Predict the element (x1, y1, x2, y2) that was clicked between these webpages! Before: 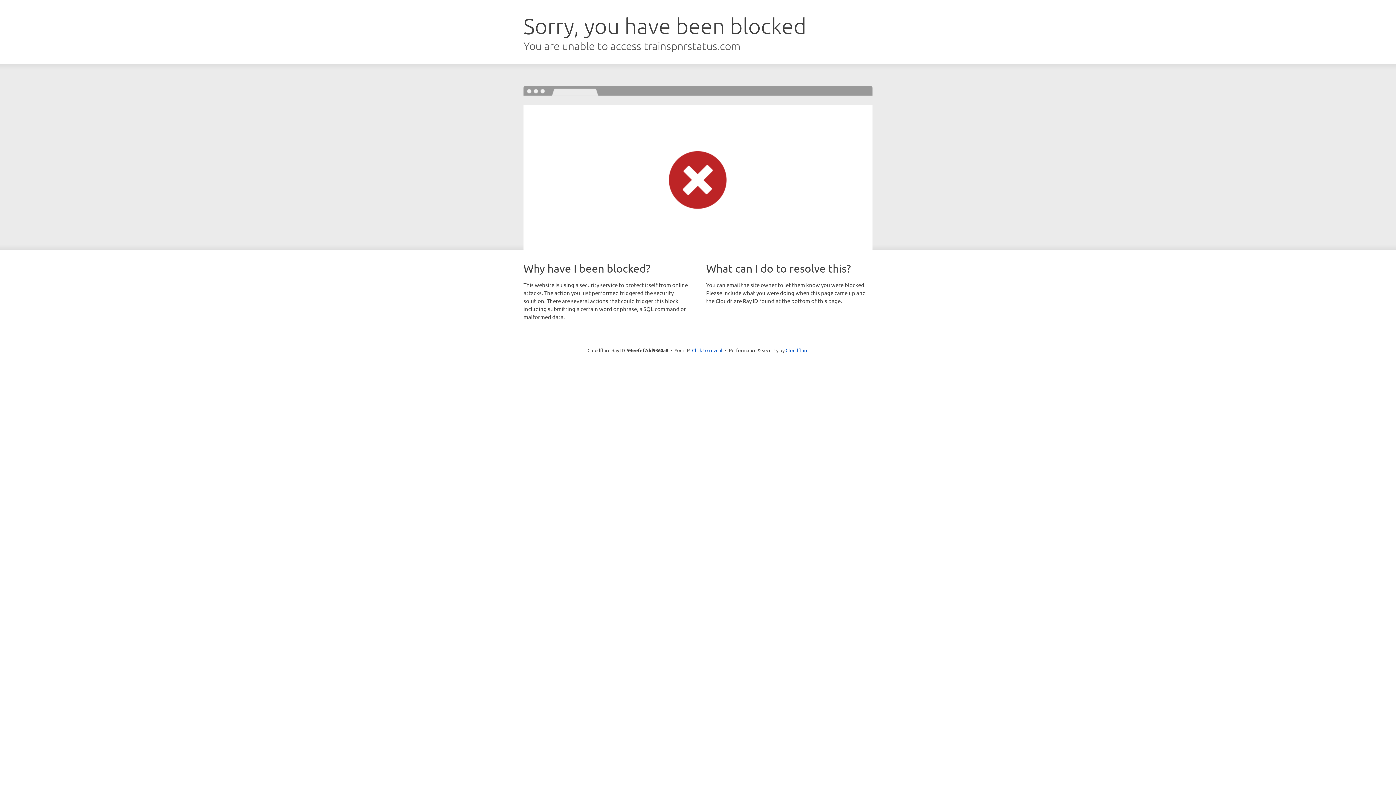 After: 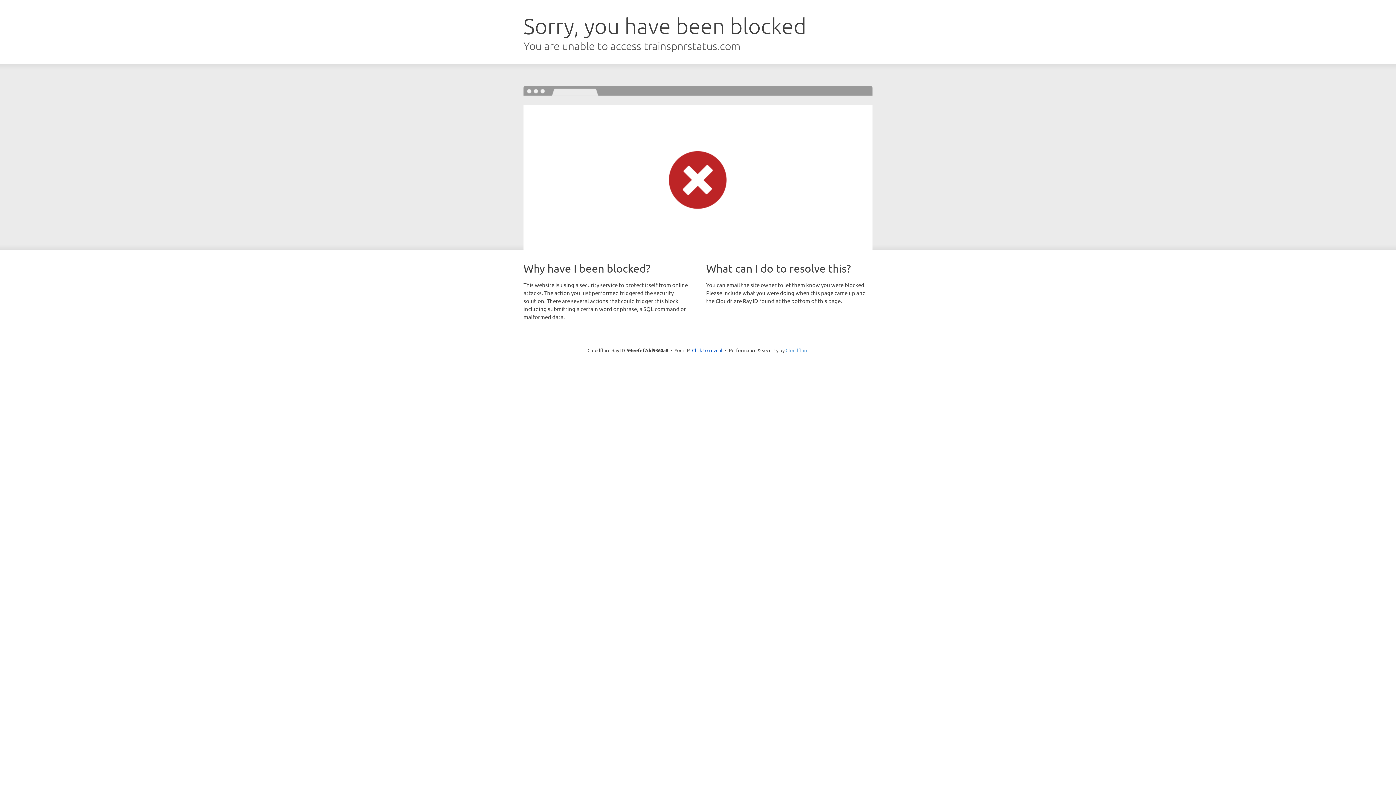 Action: bbox: (785, 347, 808, 353) label: Cloudflare